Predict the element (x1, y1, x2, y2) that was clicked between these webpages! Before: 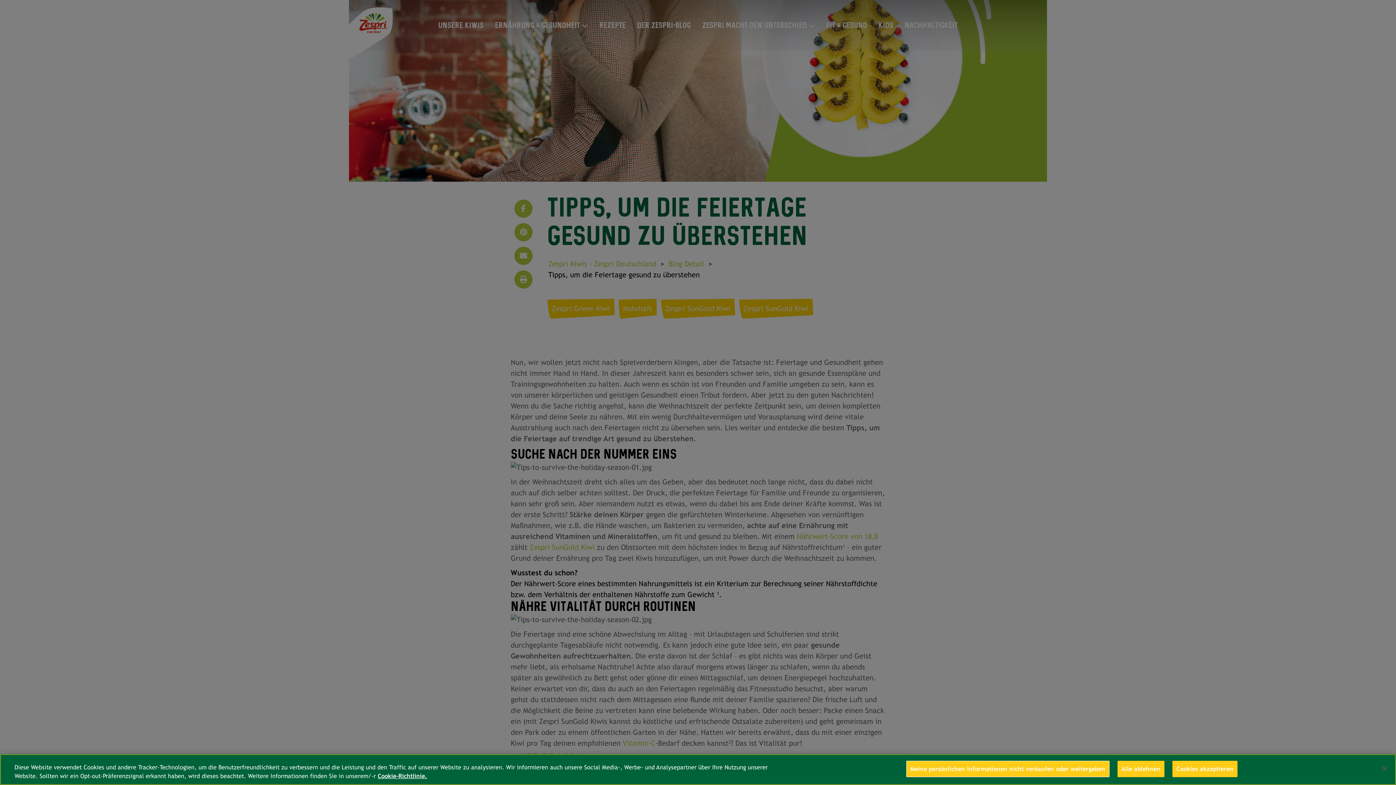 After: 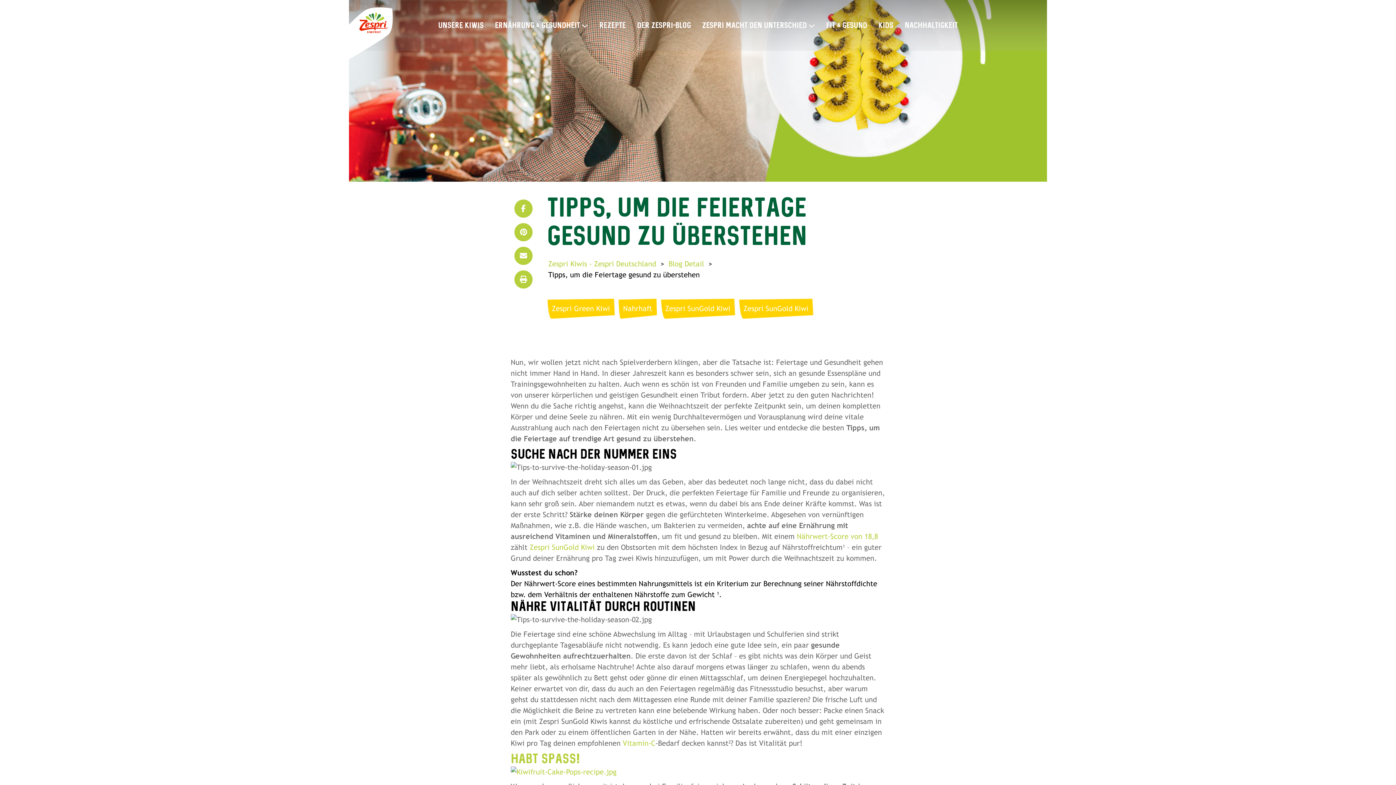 Action: label: Schließen bbox: (1376, 761, 1392, 777)